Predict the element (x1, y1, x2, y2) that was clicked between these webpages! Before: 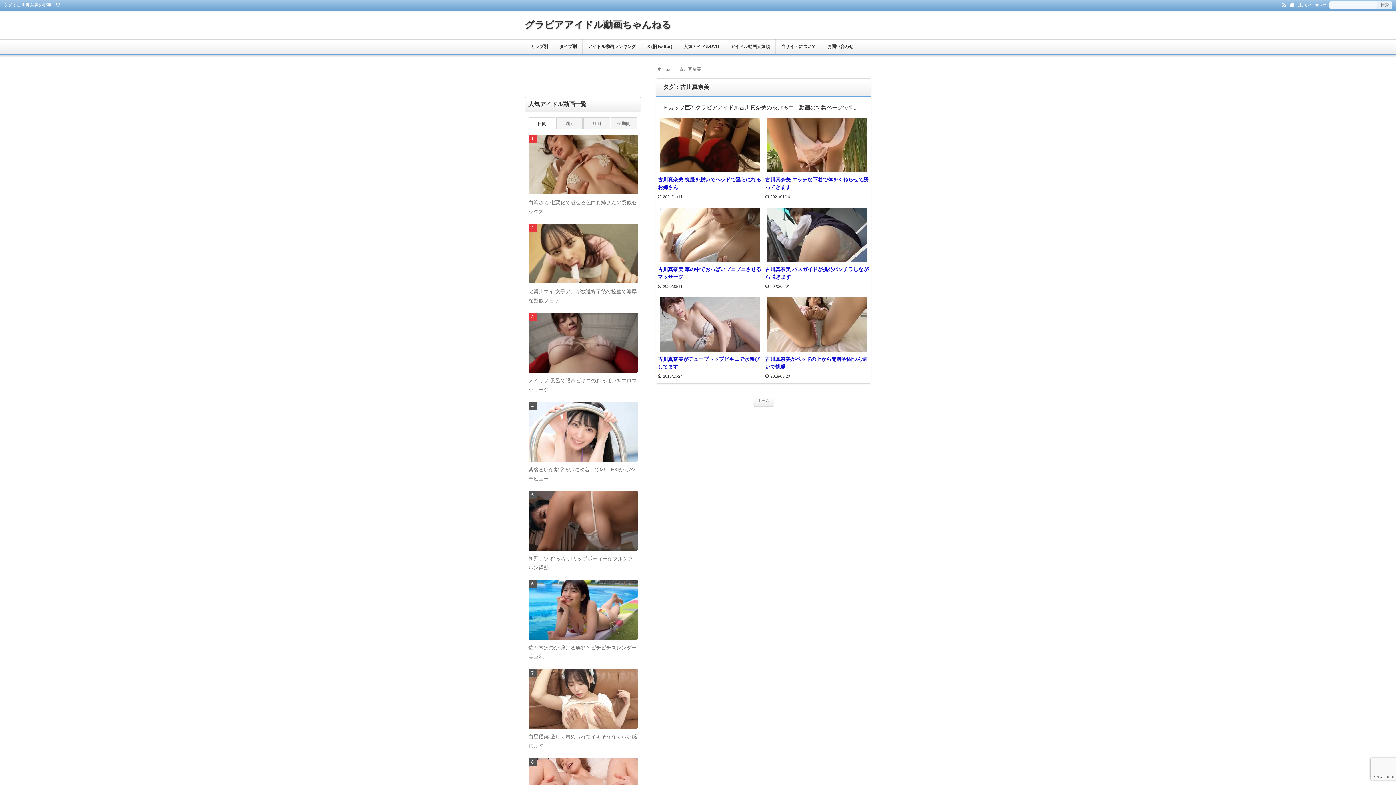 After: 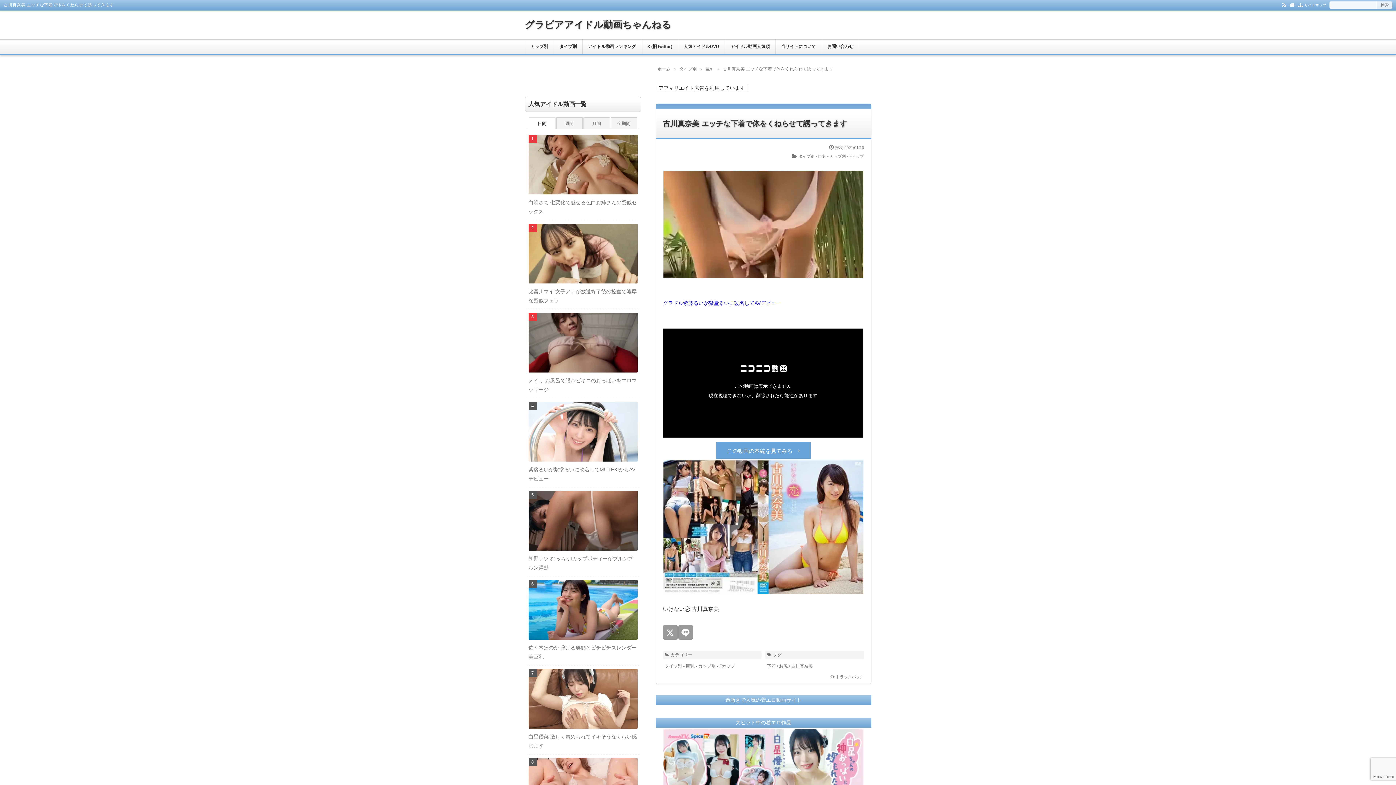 Action: bbox: (765, 176, 869, 191) label: 古川真奈美 エッチな下着で体をくねらせて誘ってきます